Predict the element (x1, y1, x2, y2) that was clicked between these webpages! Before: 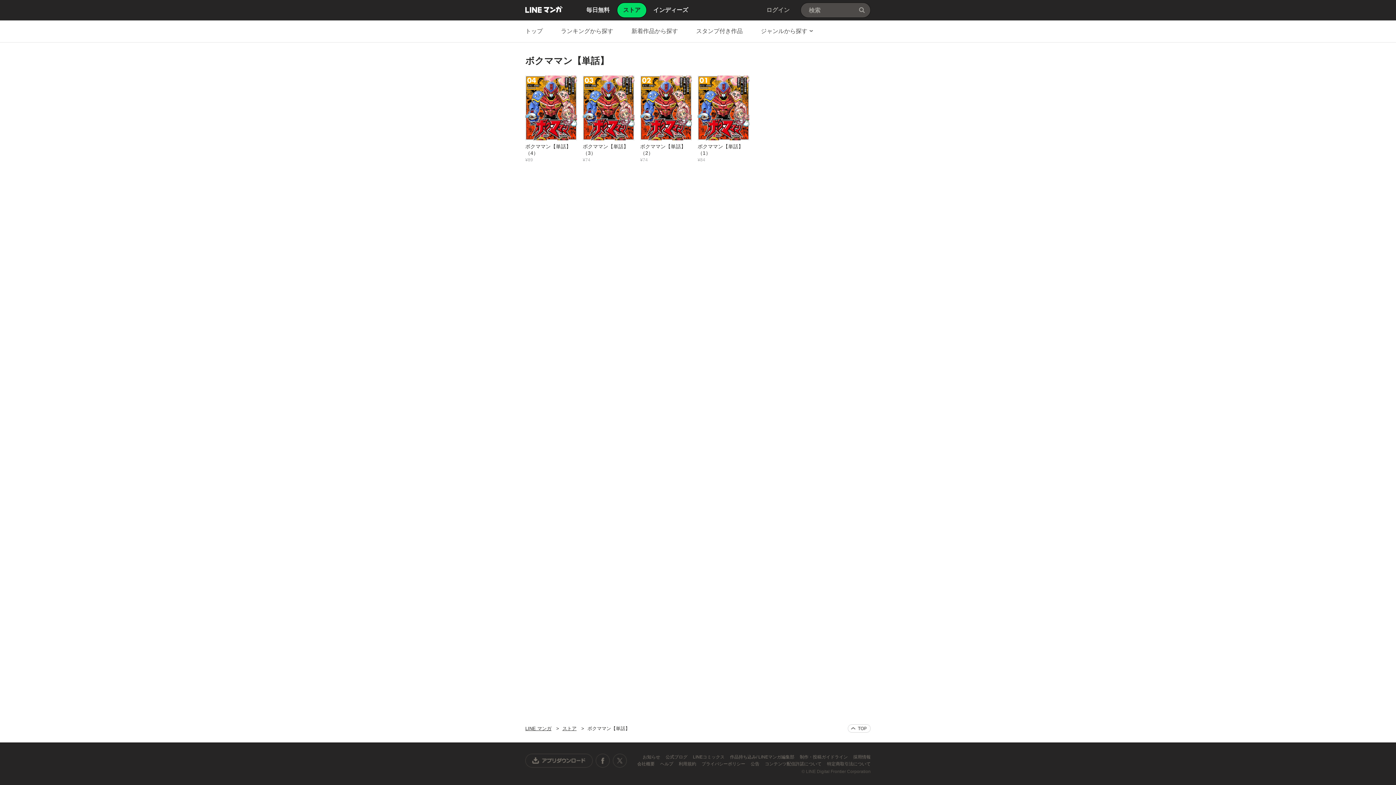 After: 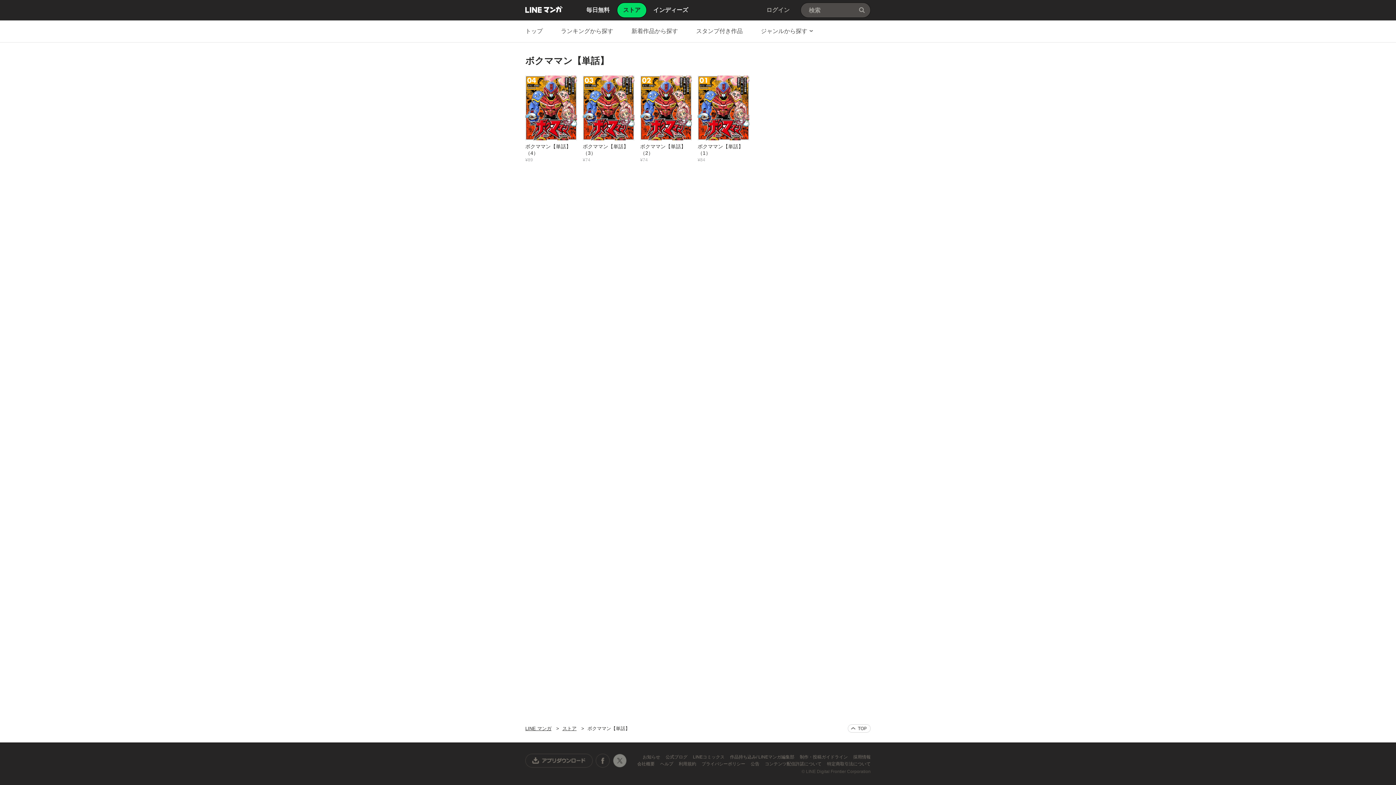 Action: label: X公式アカウント bbox: (612, 754, 626, 768)